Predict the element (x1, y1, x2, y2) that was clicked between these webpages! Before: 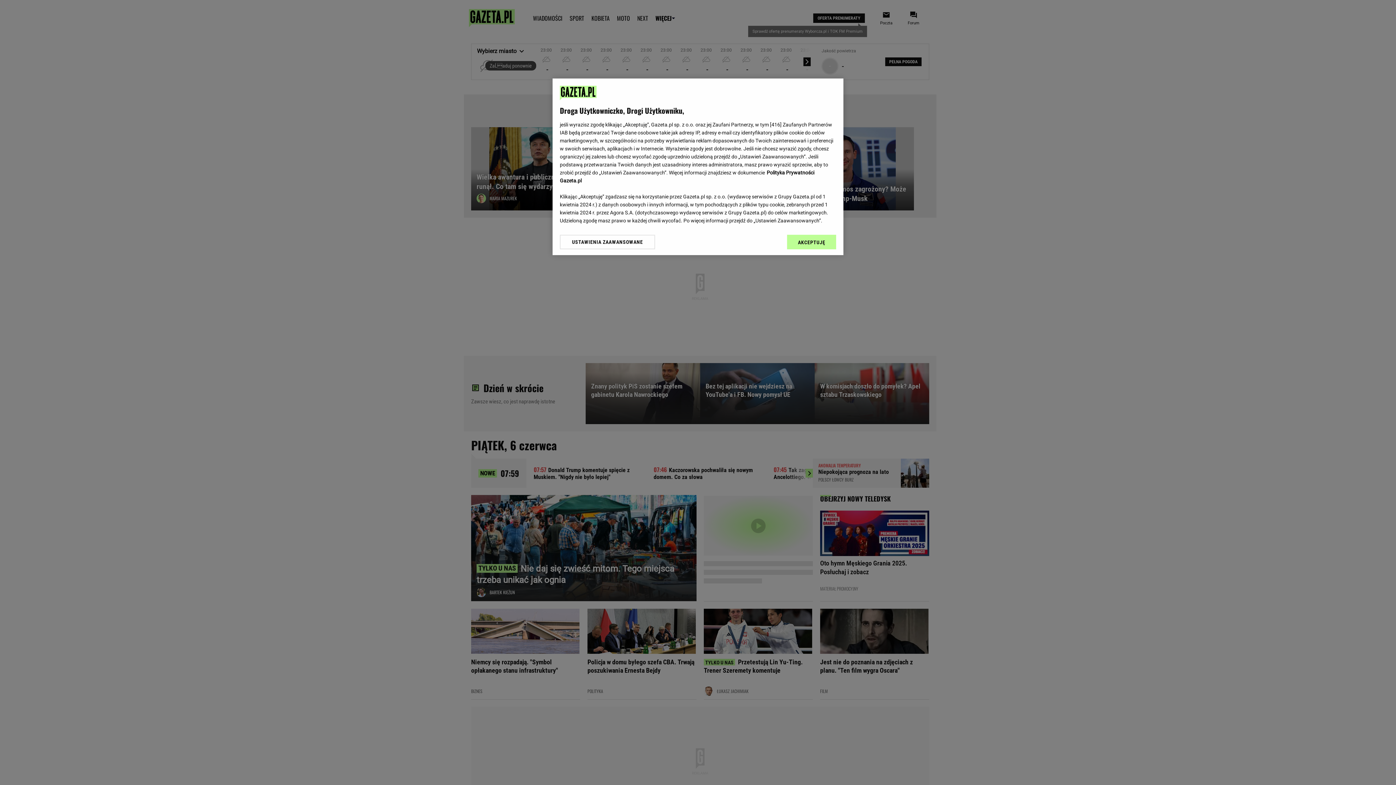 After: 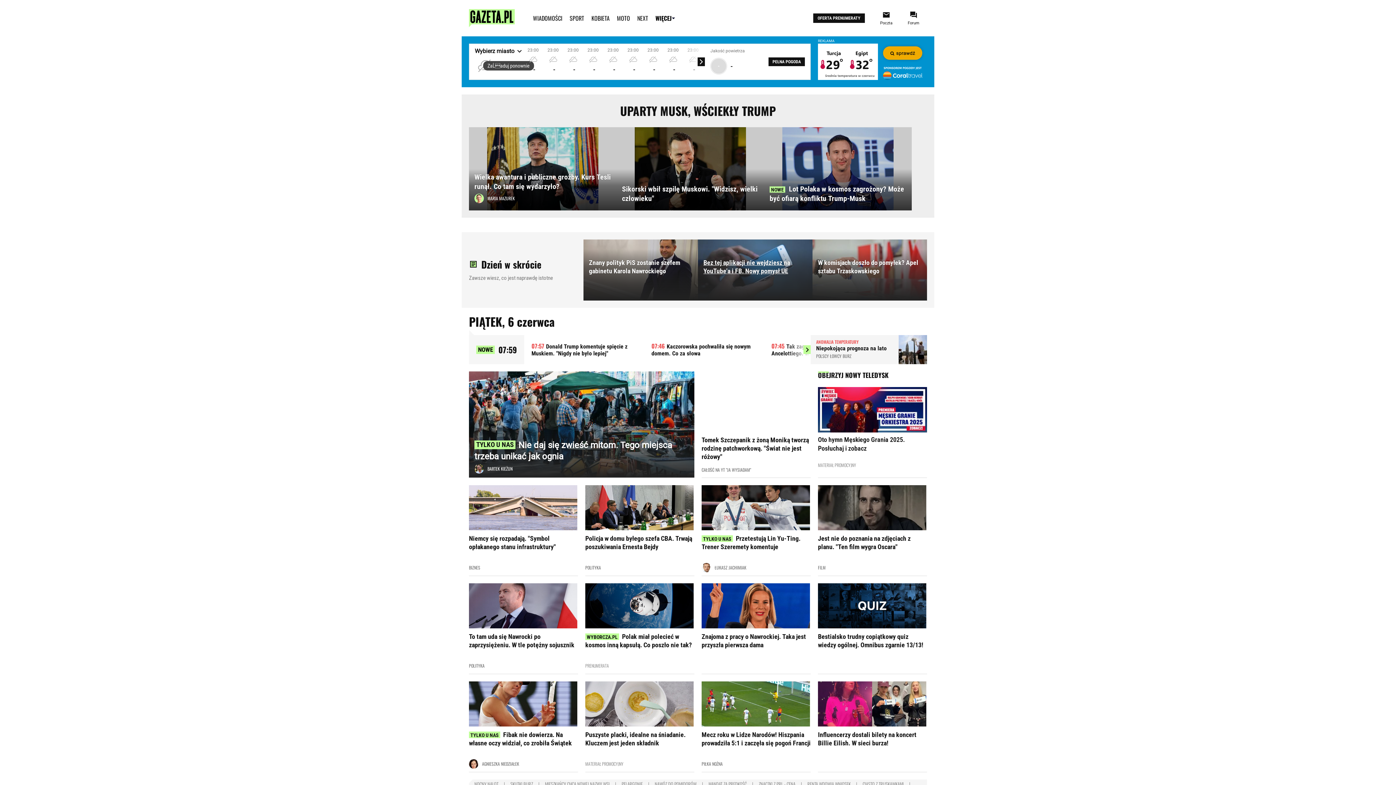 Action: bbox: (787, 234, 836, 249) label: AKCEPTUJĘ